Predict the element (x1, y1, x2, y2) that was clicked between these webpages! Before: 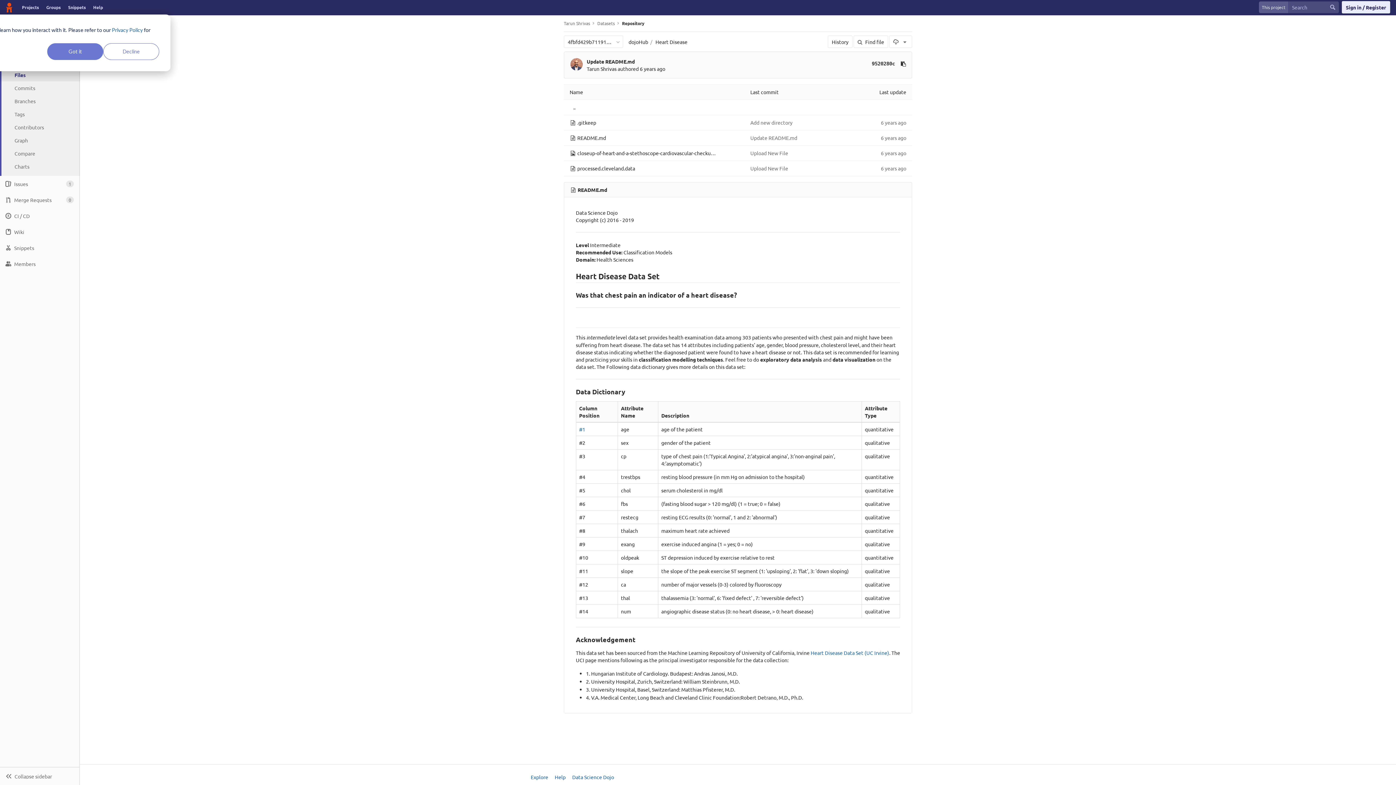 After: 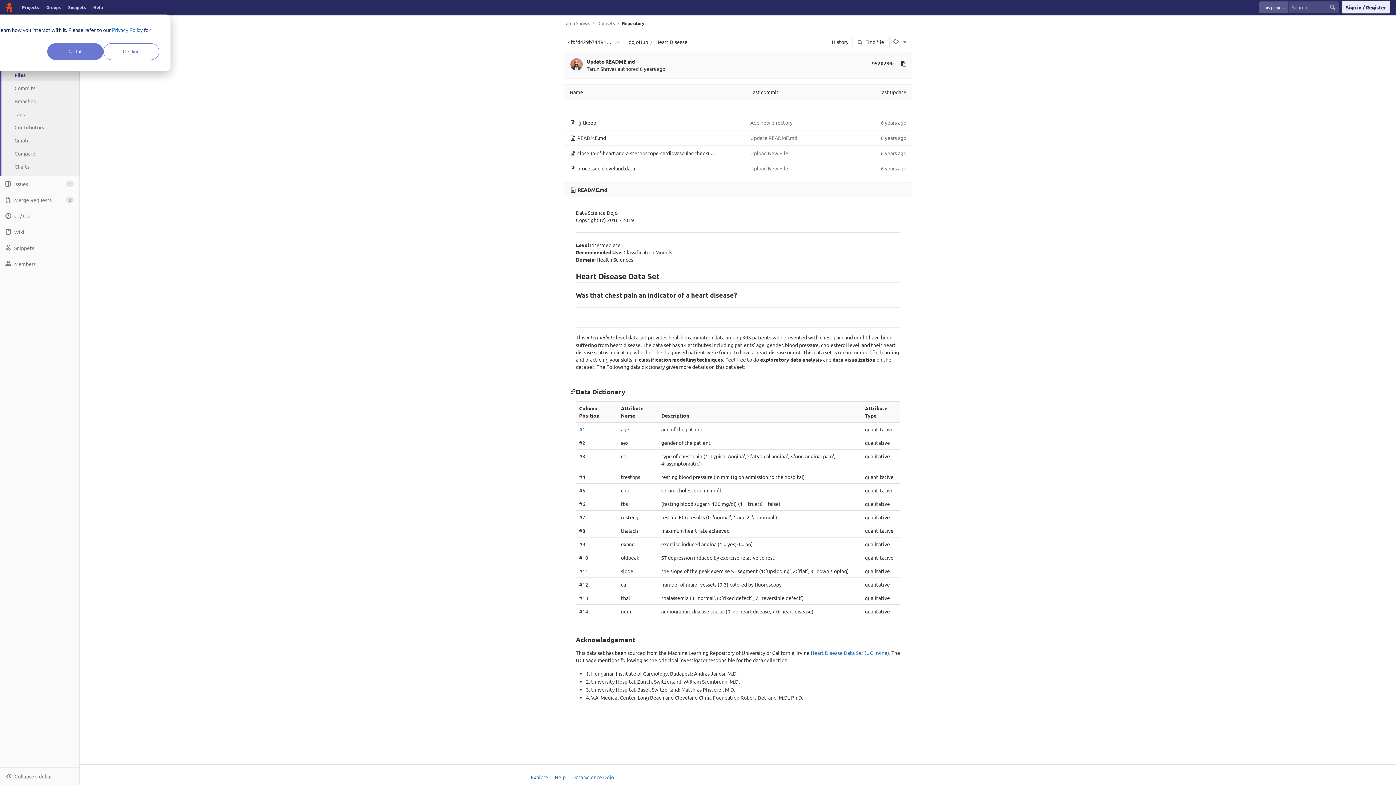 Action: bbox: (570, 388, 576, 395)